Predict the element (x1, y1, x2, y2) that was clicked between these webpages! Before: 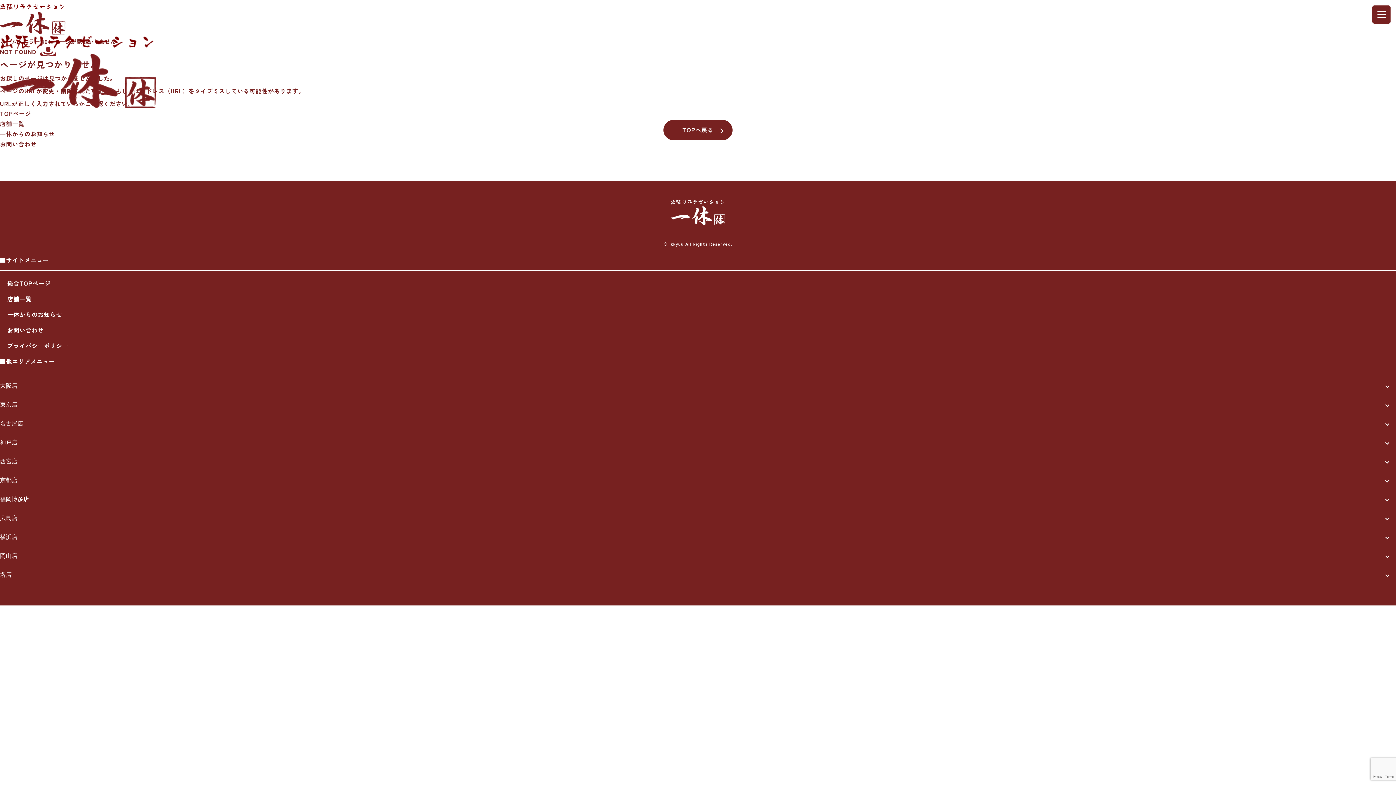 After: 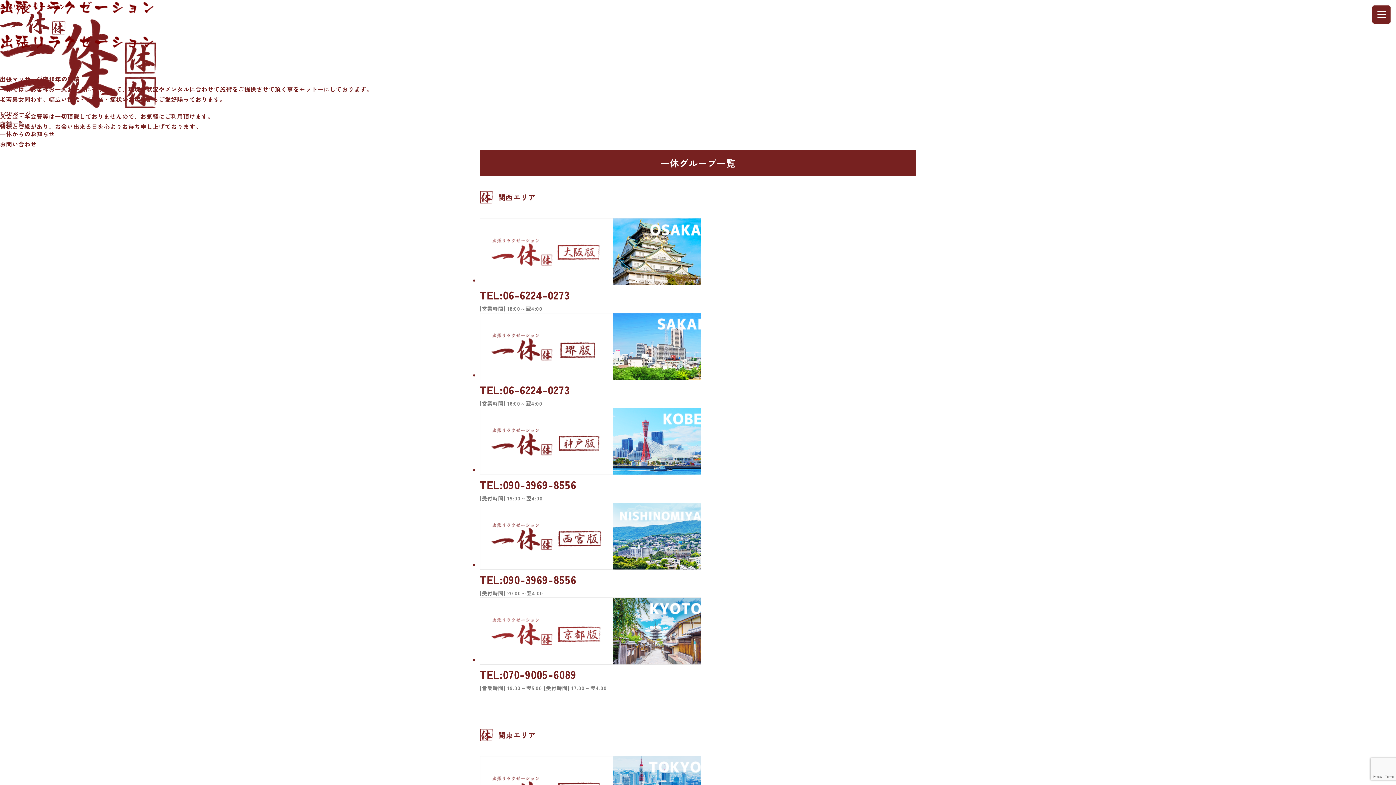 Action: label: TOPページ bbox: (0, 109, 31, 117)